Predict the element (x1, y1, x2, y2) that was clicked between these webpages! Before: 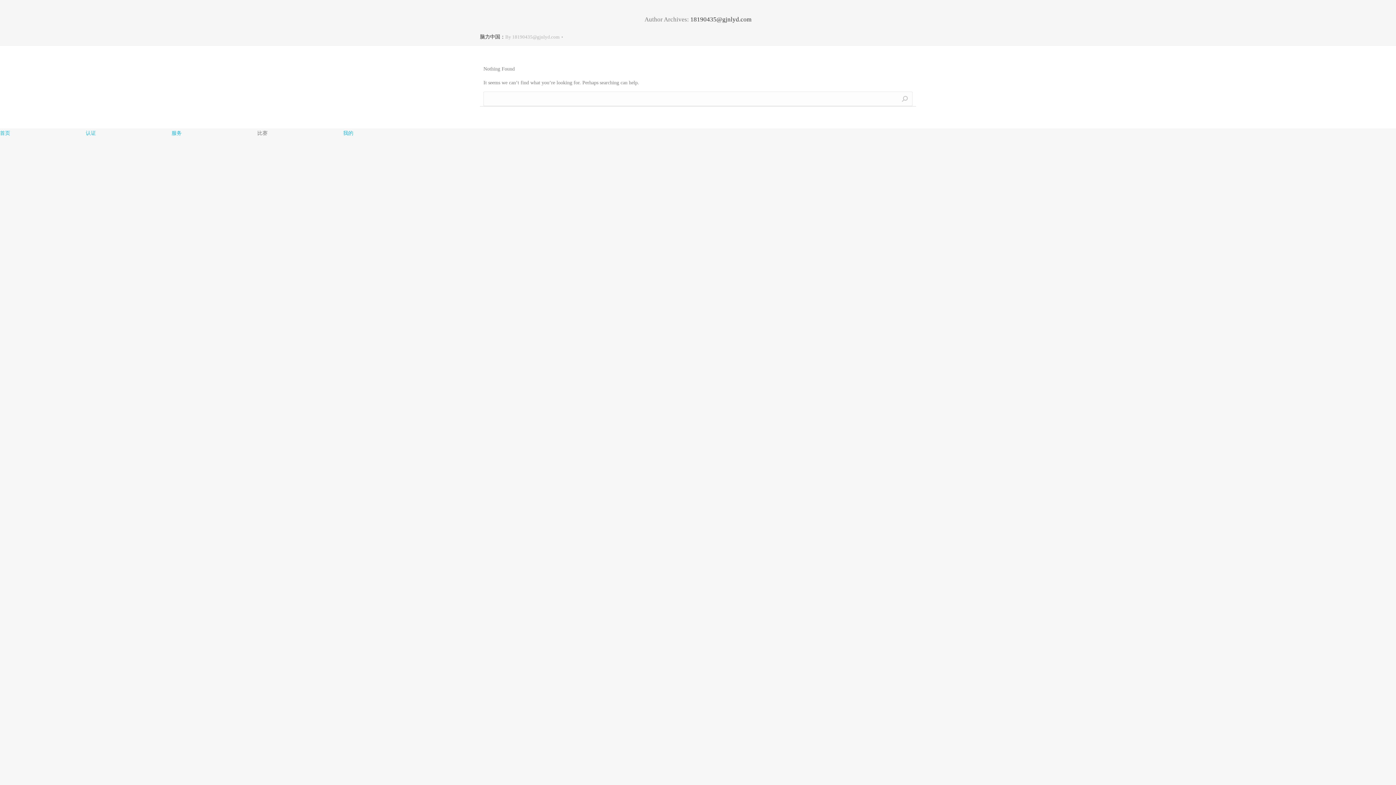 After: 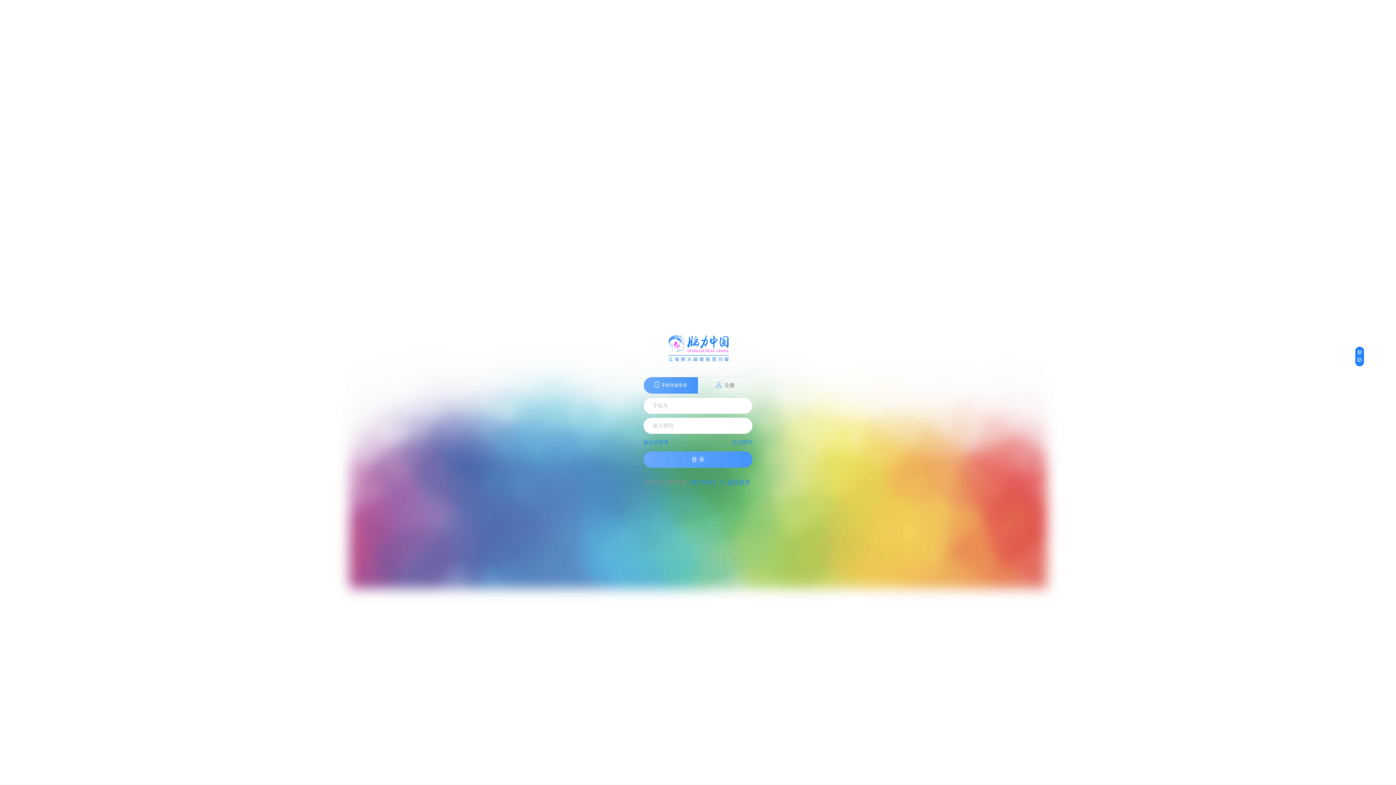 Action: label: 我的 bbox: (343, 128, 429, 138)